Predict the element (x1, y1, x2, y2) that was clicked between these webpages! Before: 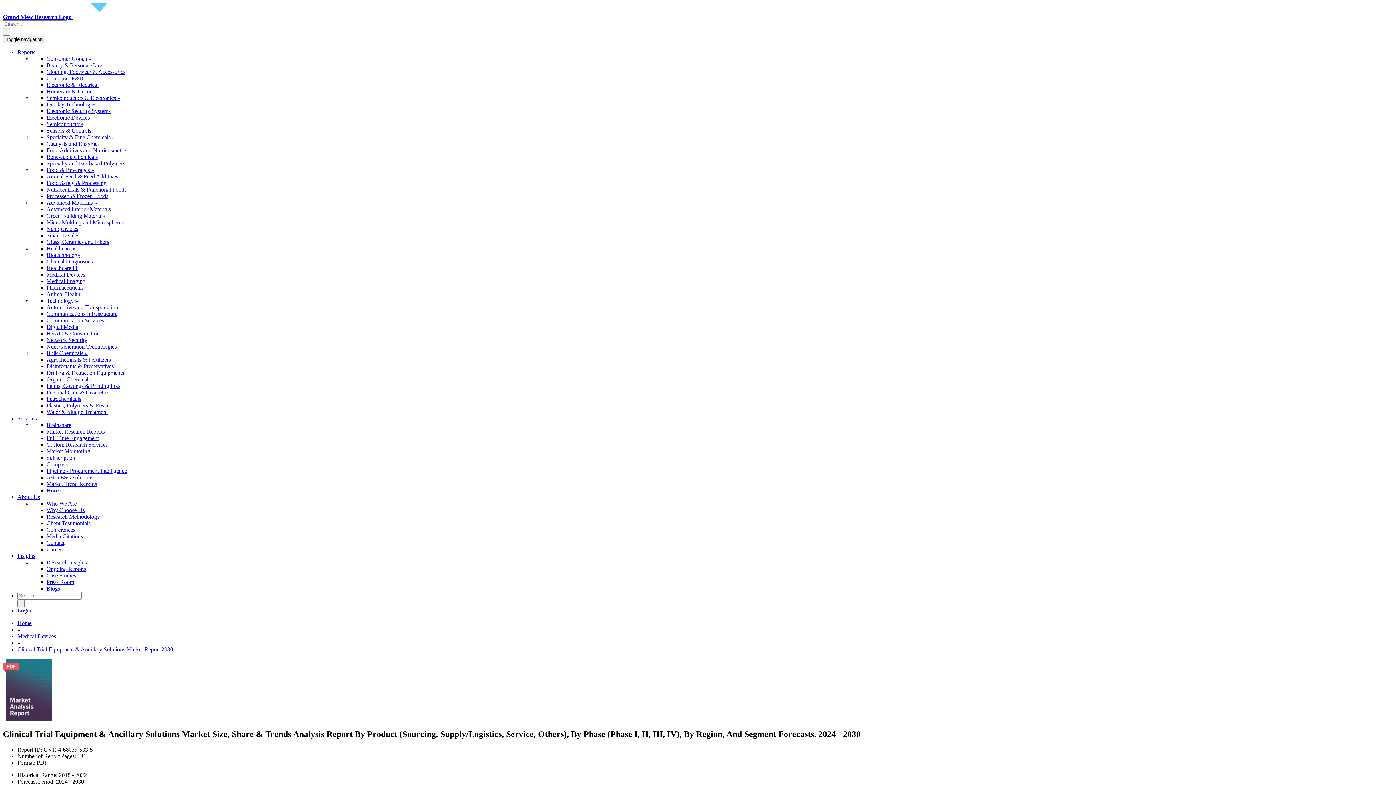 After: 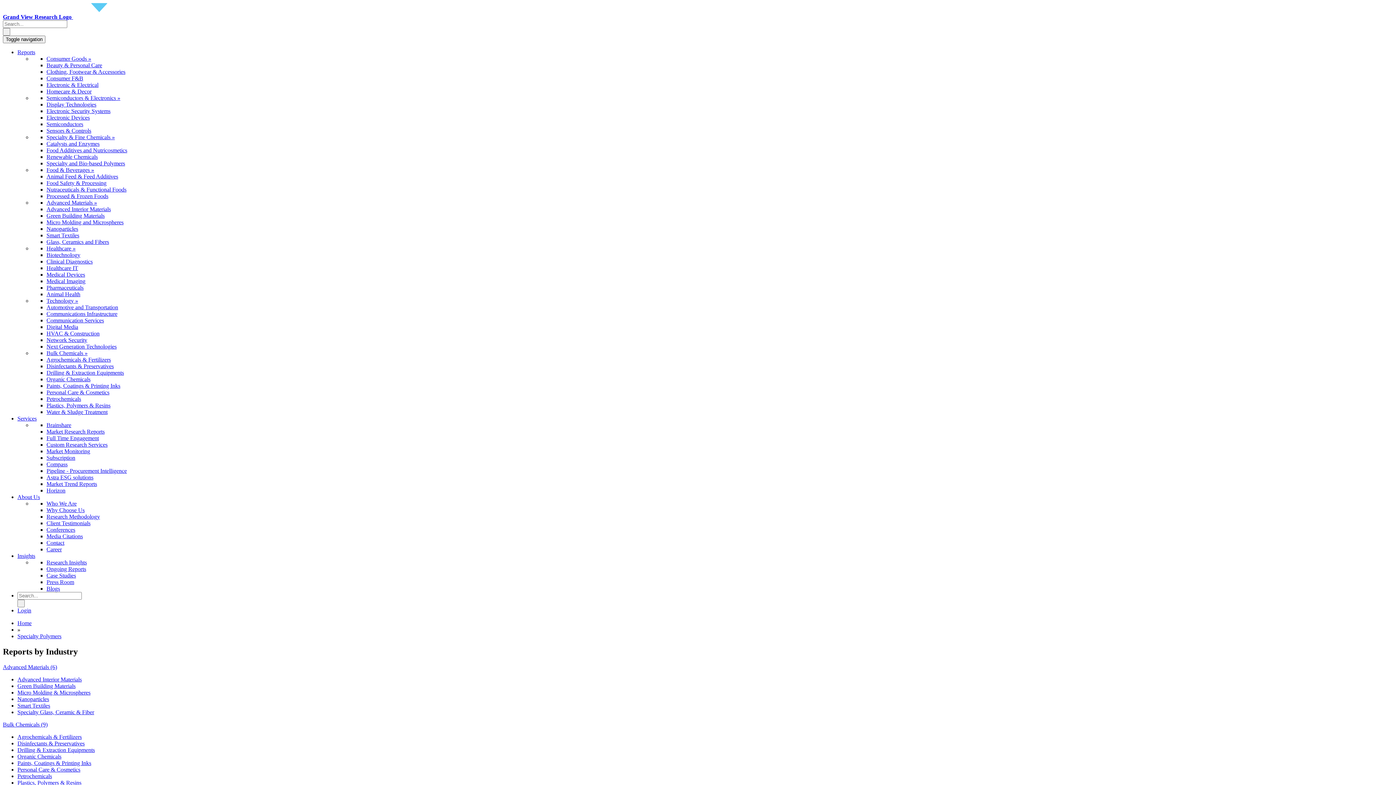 Action: label: Specialty and Bio-based Polymers bbox: (46, 160, 125, 166)